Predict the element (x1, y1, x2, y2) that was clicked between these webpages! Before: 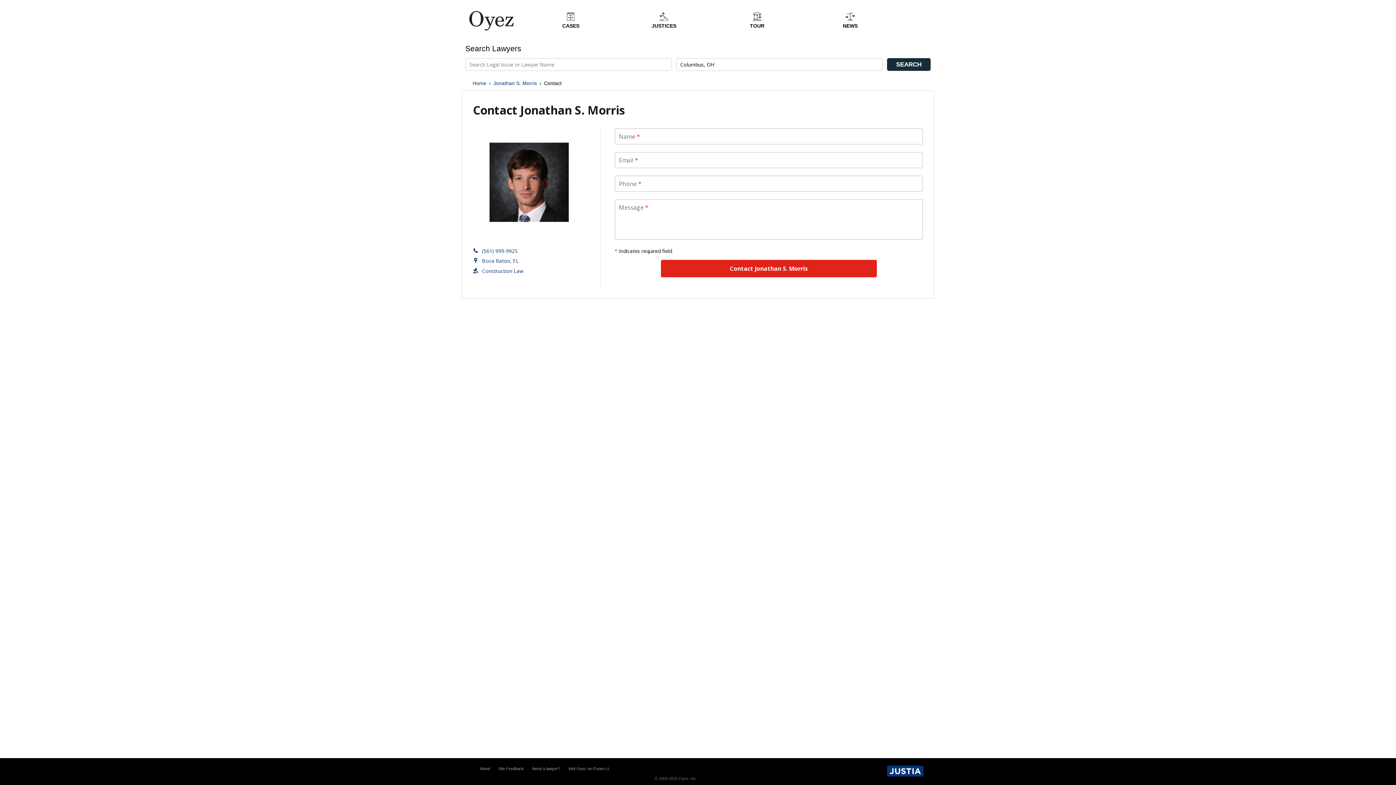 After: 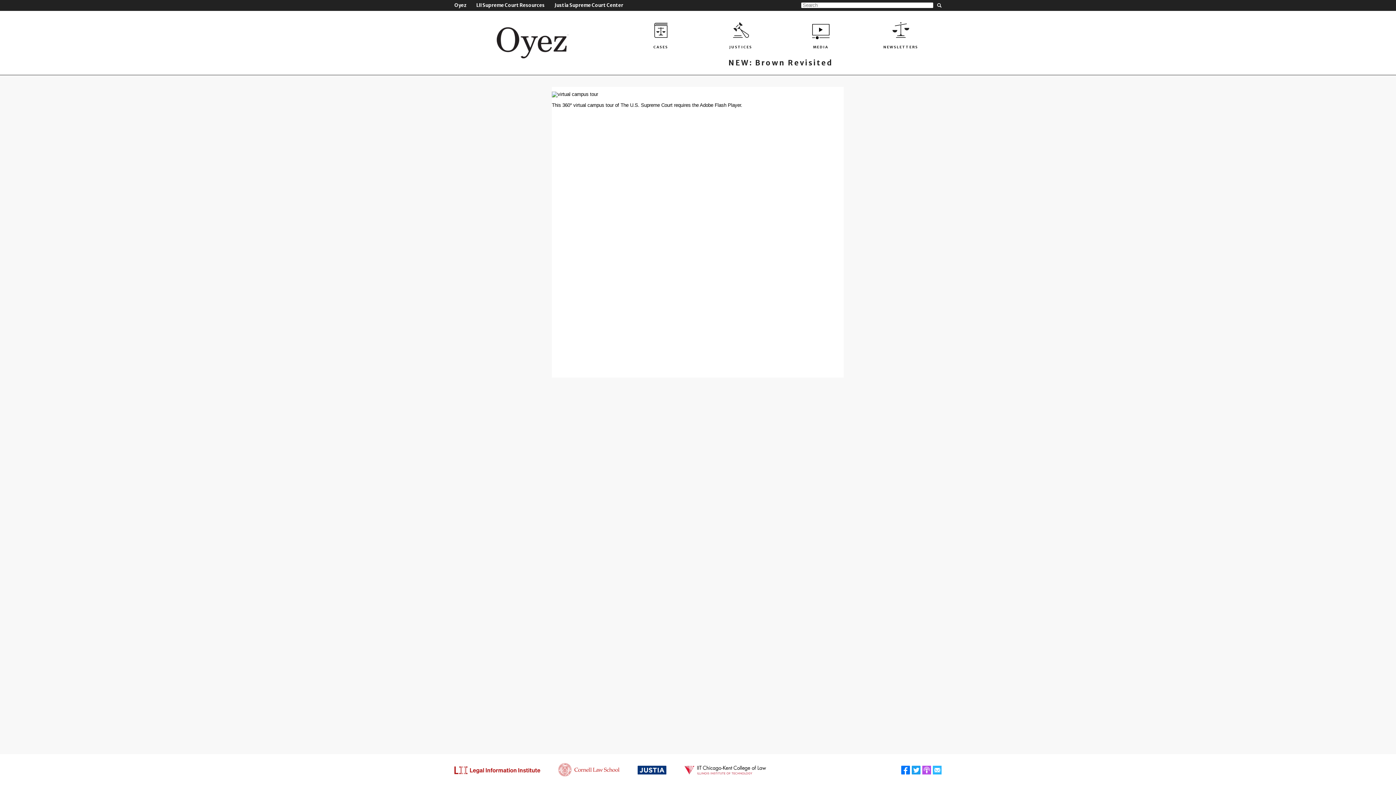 Action: label: TOUR bbox: (710, 10, 803, 29)